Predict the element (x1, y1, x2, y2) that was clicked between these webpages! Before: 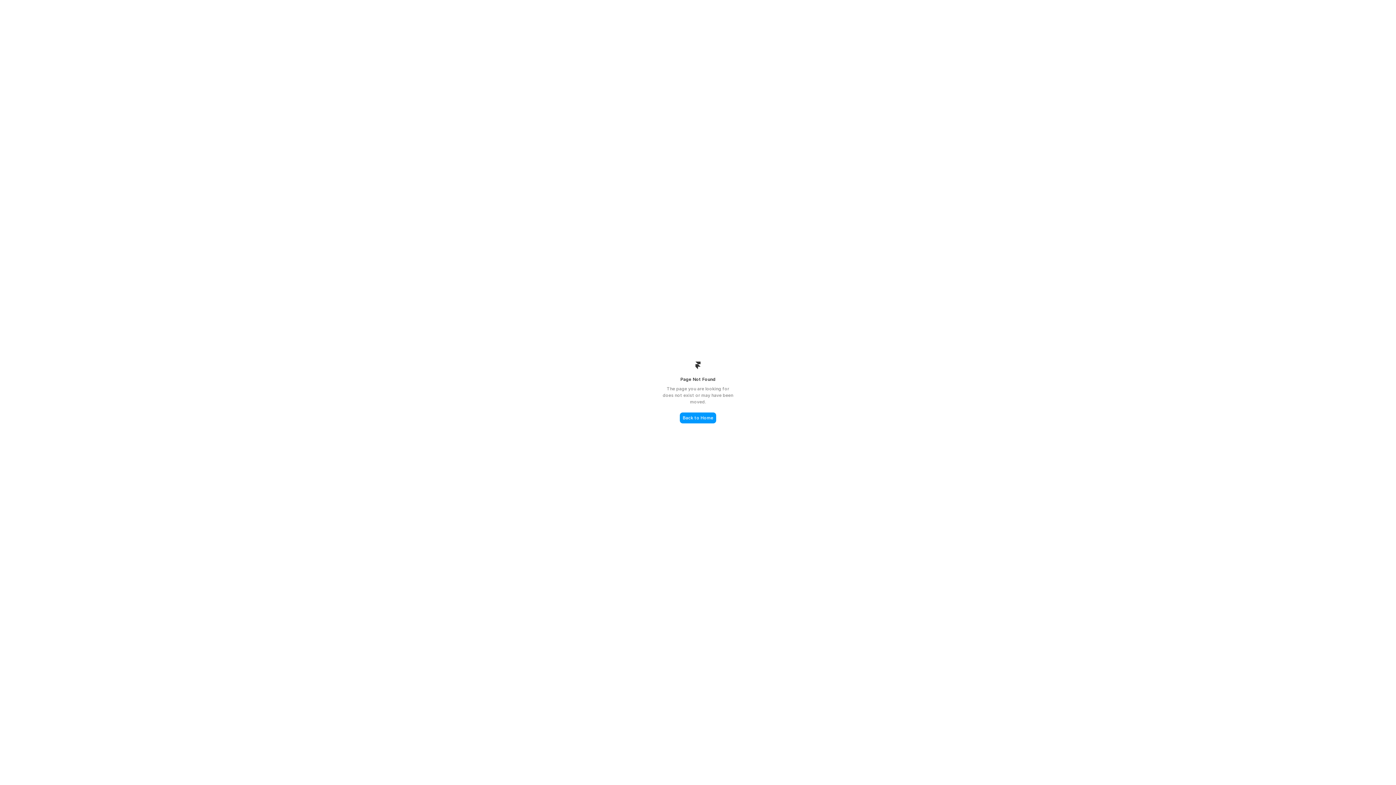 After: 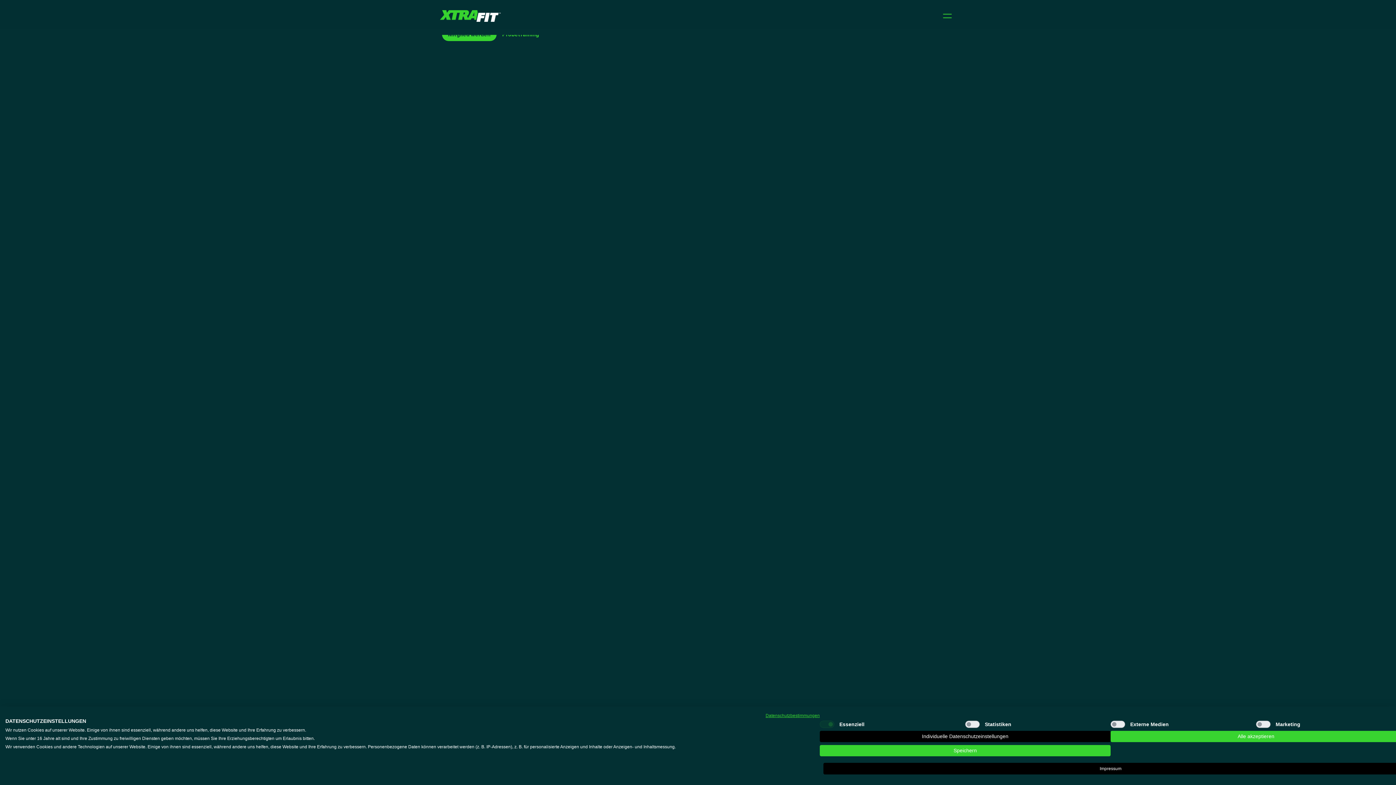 Action: label: Back to Home bbox: (680, 412, 716, 423)